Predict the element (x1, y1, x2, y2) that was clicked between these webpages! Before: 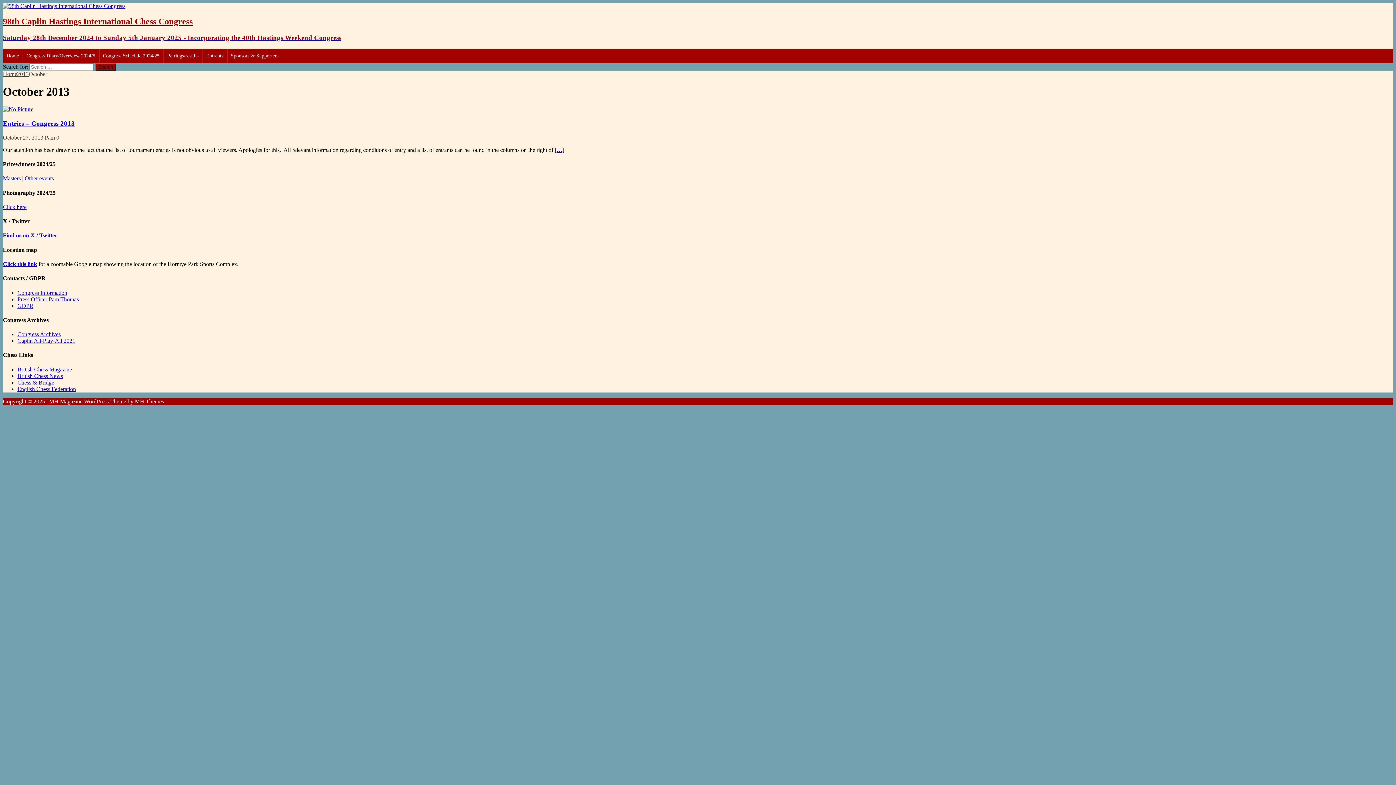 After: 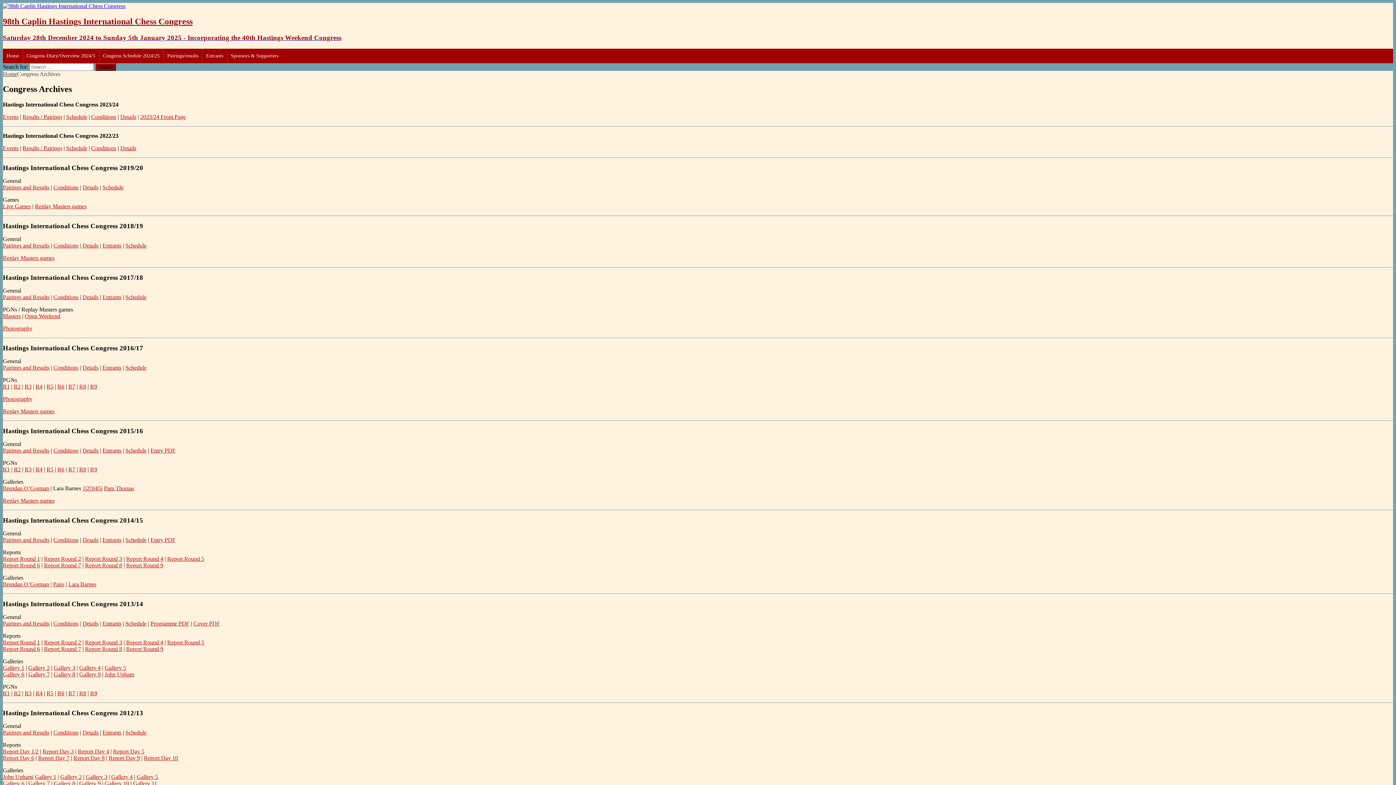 Action: label: Congress Archives bbox: (17, 331, 60, 337)